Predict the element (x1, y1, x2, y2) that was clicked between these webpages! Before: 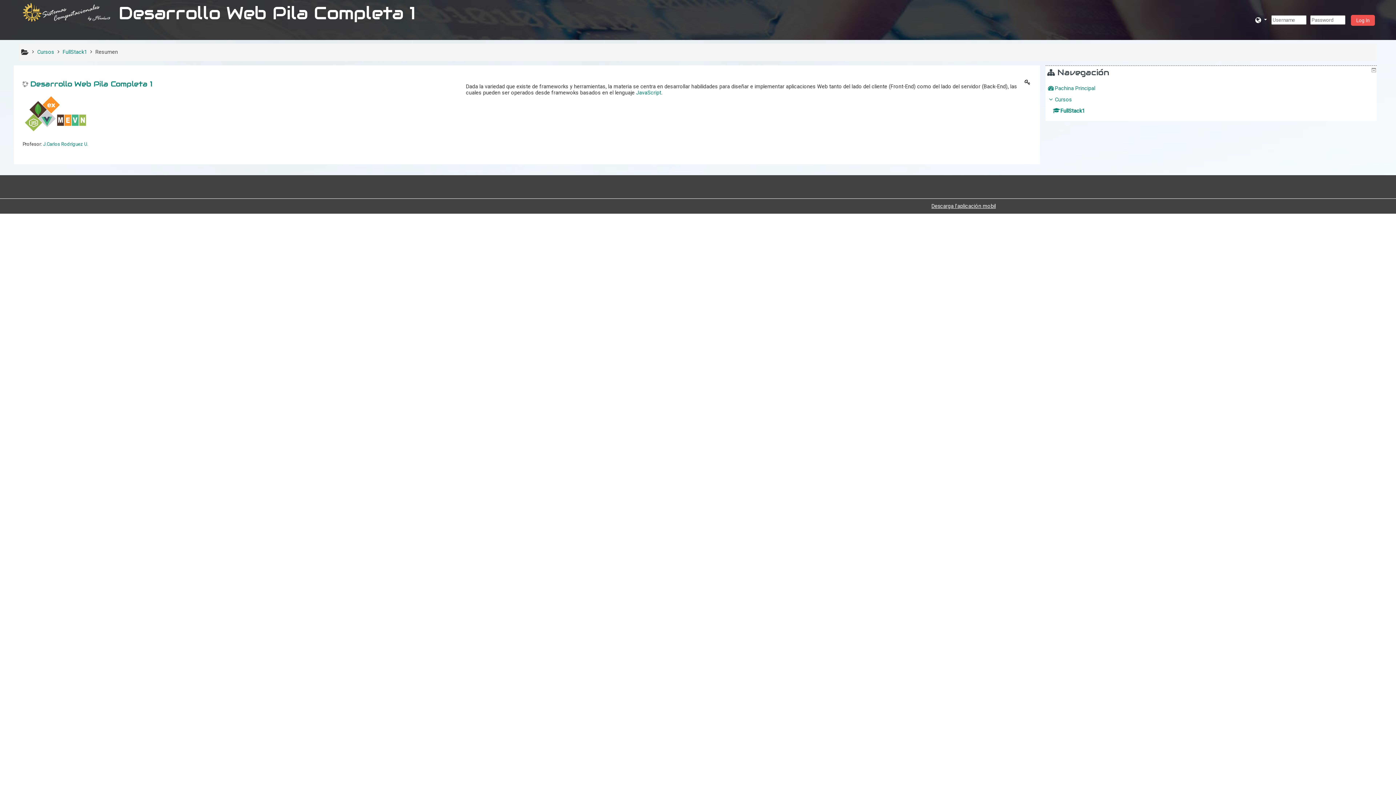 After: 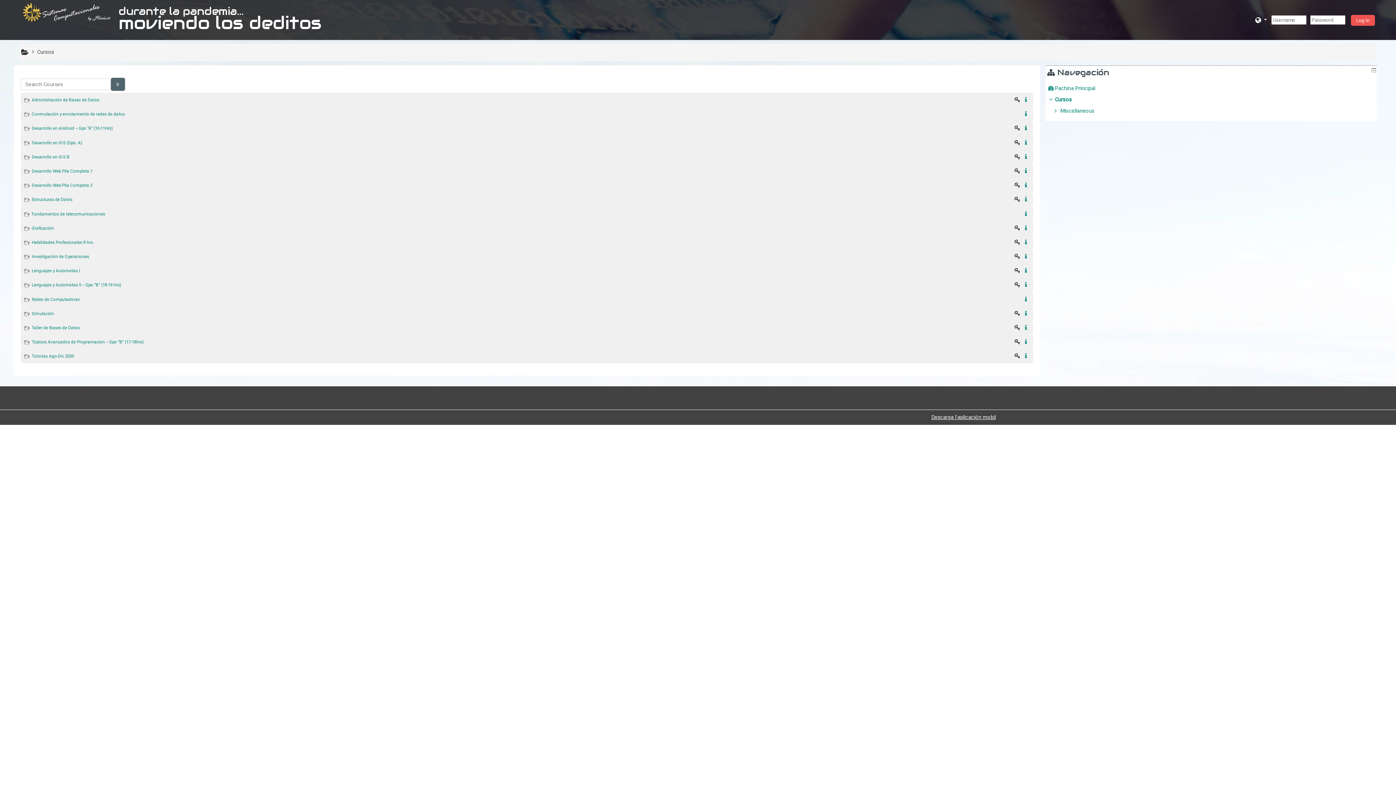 Action: bbox: (37, 49, 54, 55) label: Cursos